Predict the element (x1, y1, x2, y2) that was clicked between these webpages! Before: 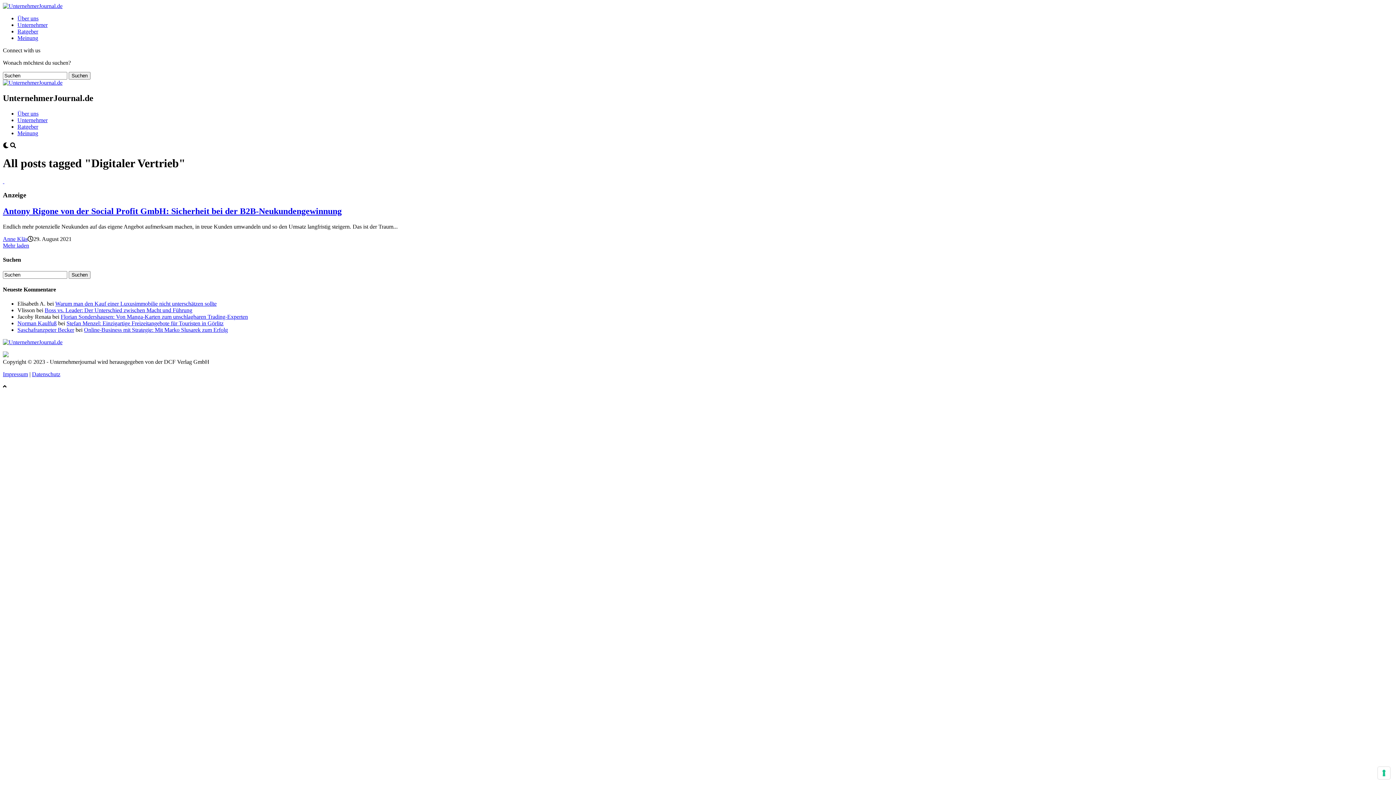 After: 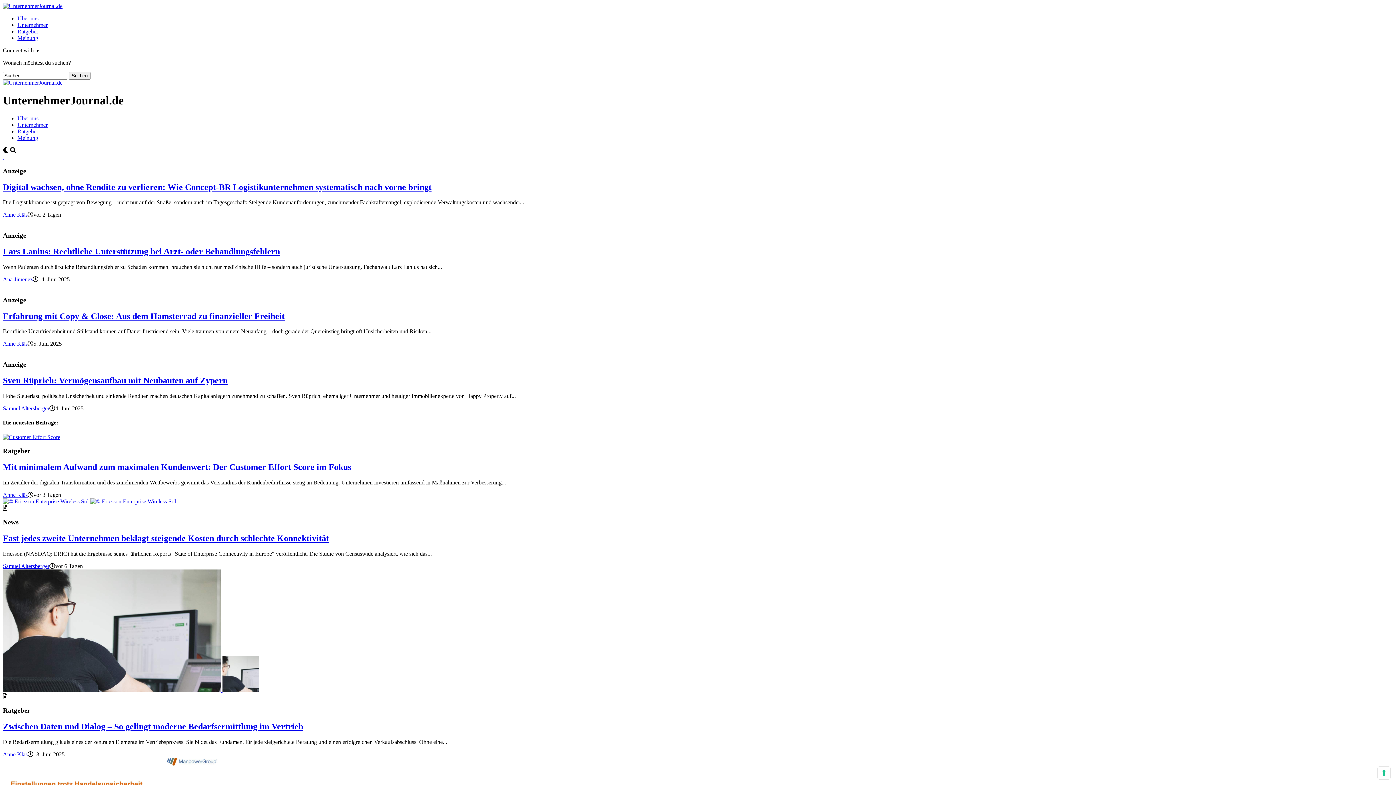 Action: bbox: (2, 79, 62, 85)